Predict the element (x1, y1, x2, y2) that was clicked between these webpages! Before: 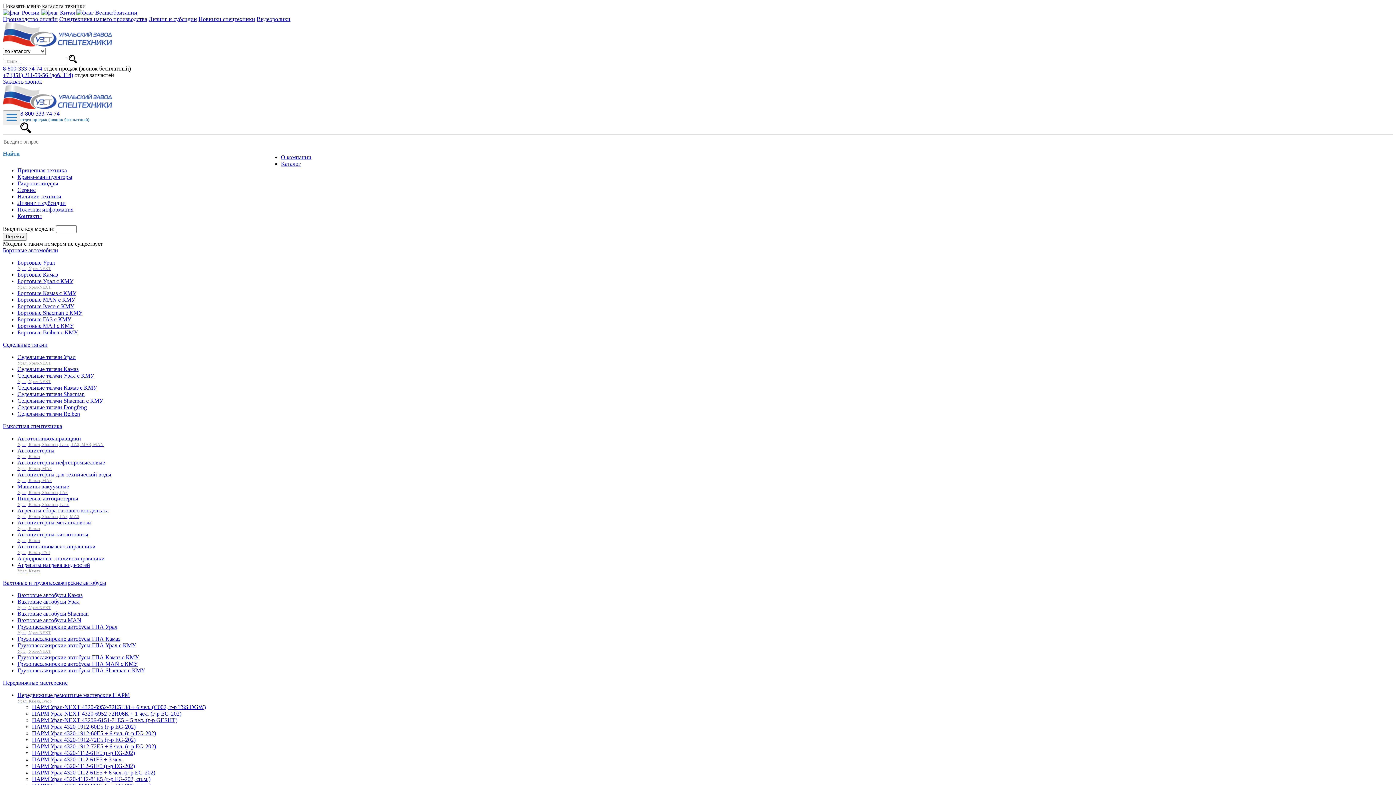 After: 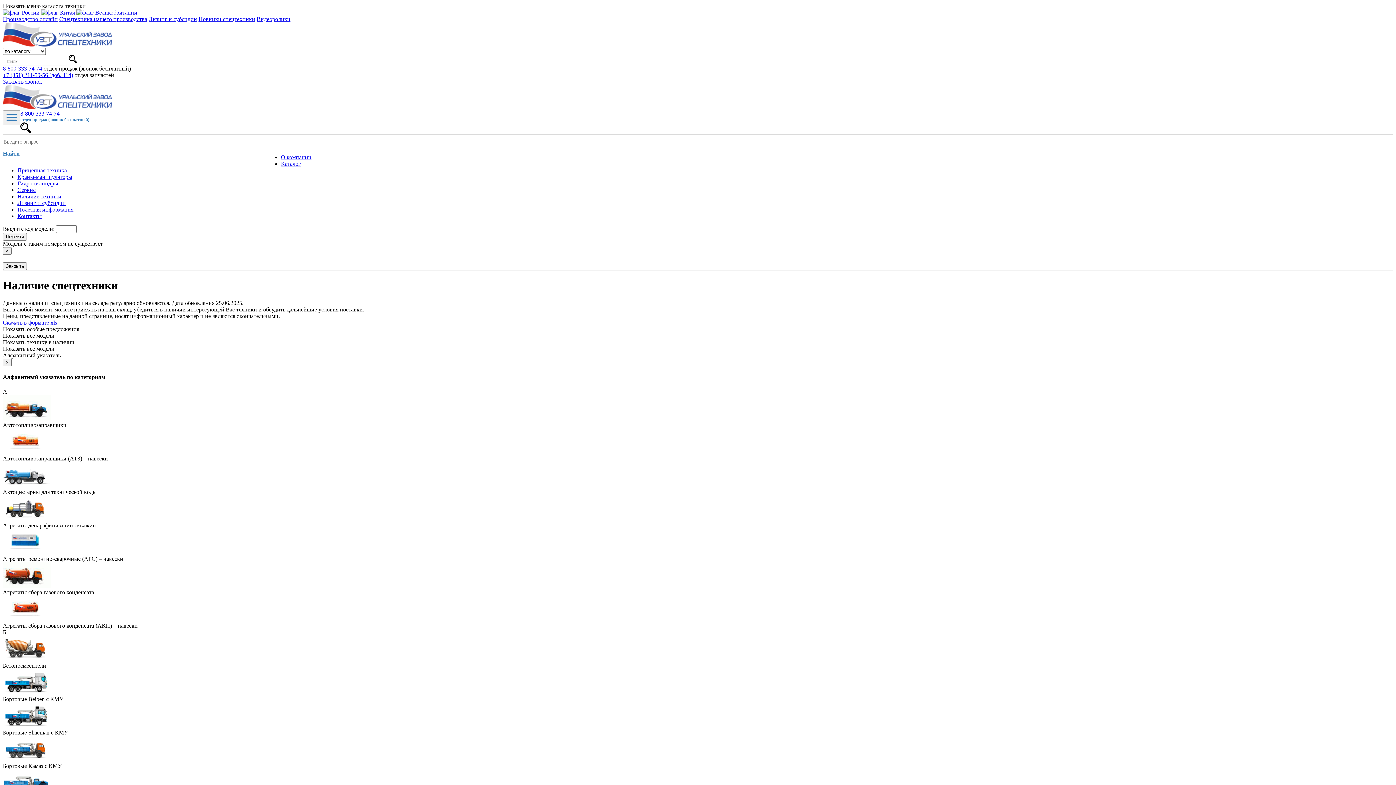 Action: label: Наличие техники bbox: (17, 193, 61, 199)